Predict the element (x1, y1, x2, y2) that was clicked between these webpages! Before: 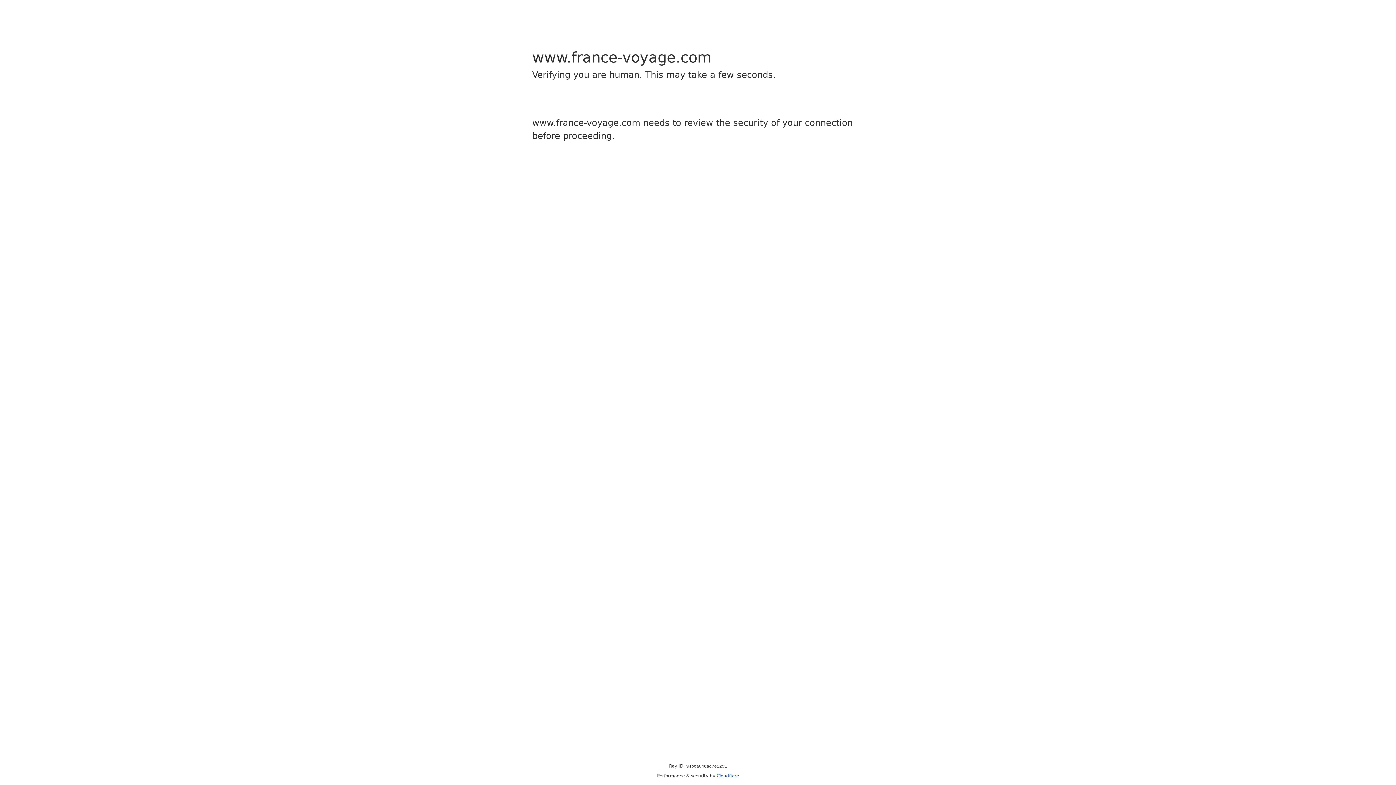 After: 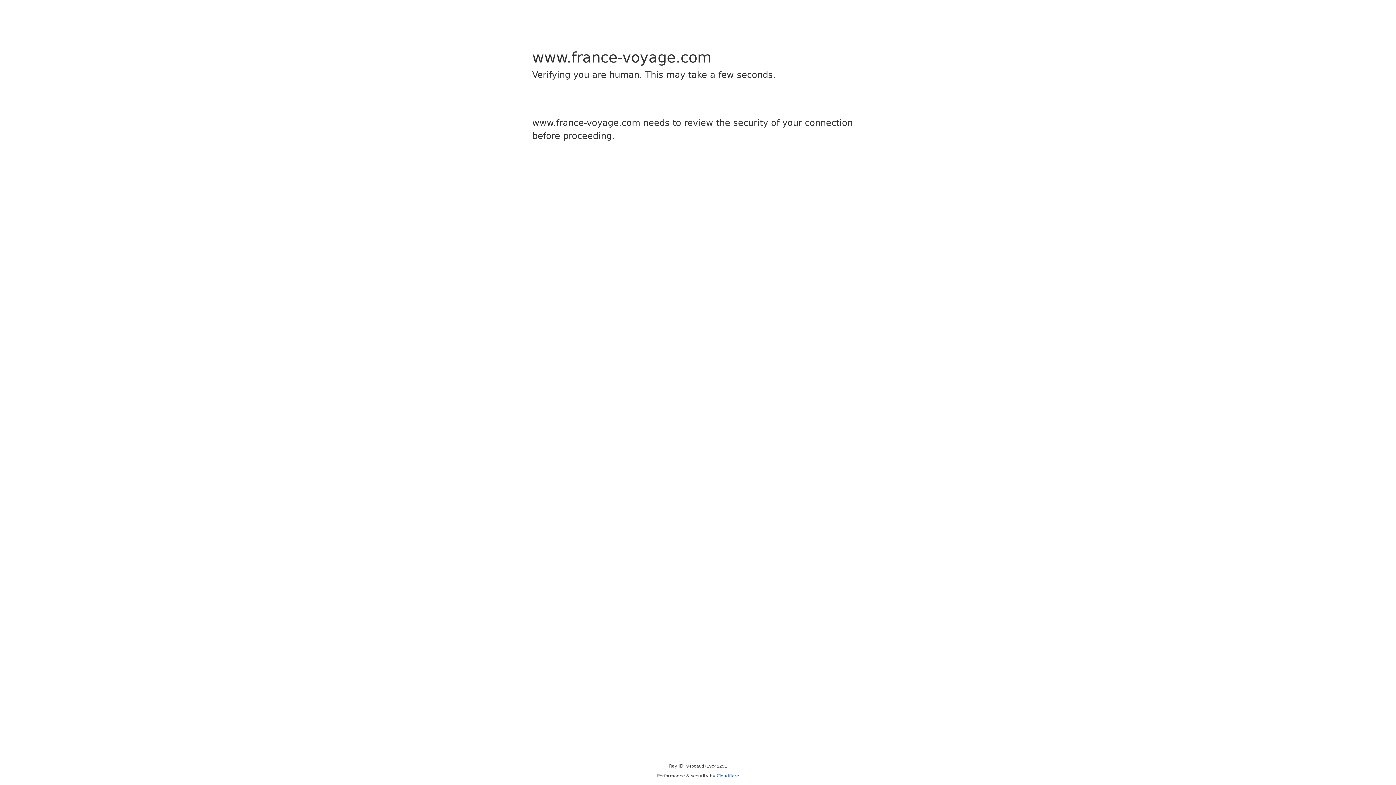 Action: bbox: (716, 773, 739, 778) label: Cloudflare